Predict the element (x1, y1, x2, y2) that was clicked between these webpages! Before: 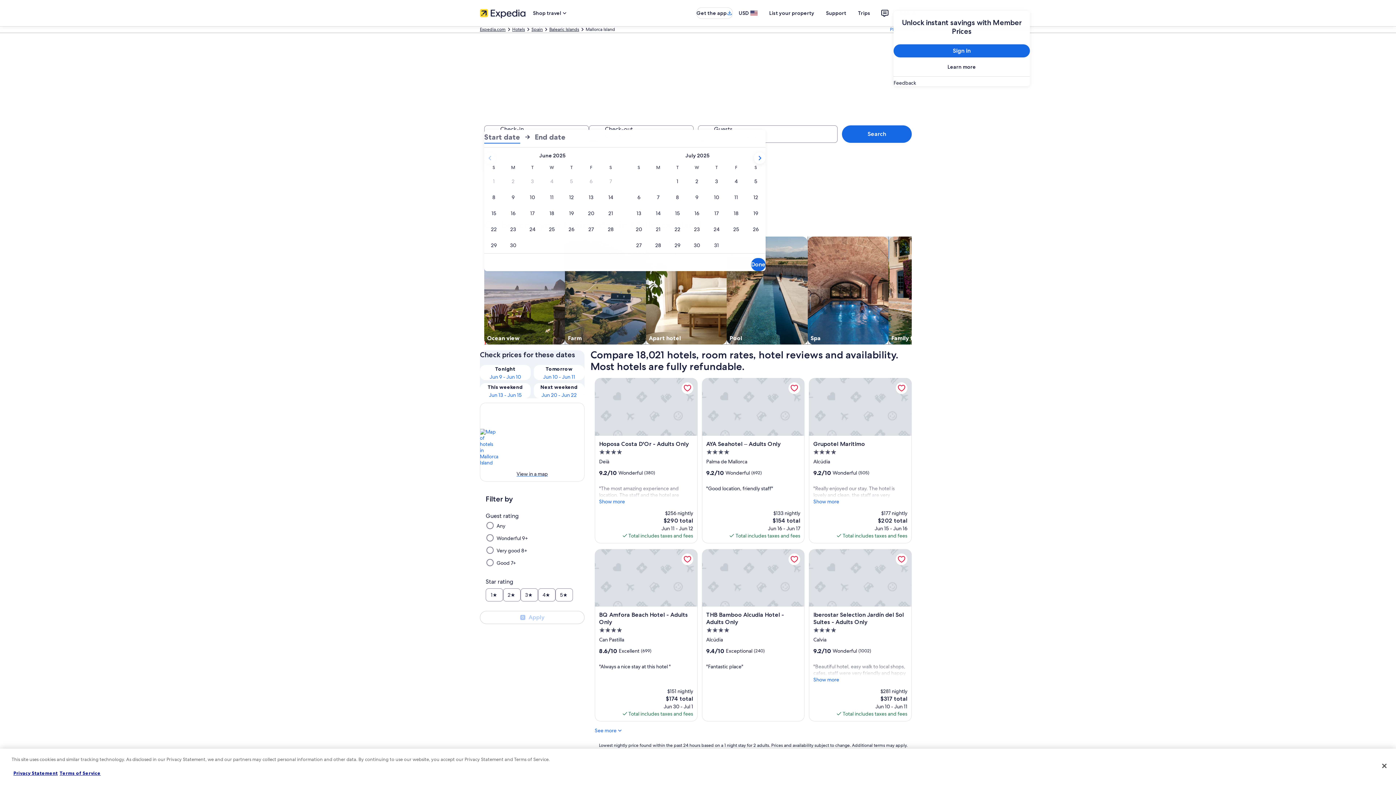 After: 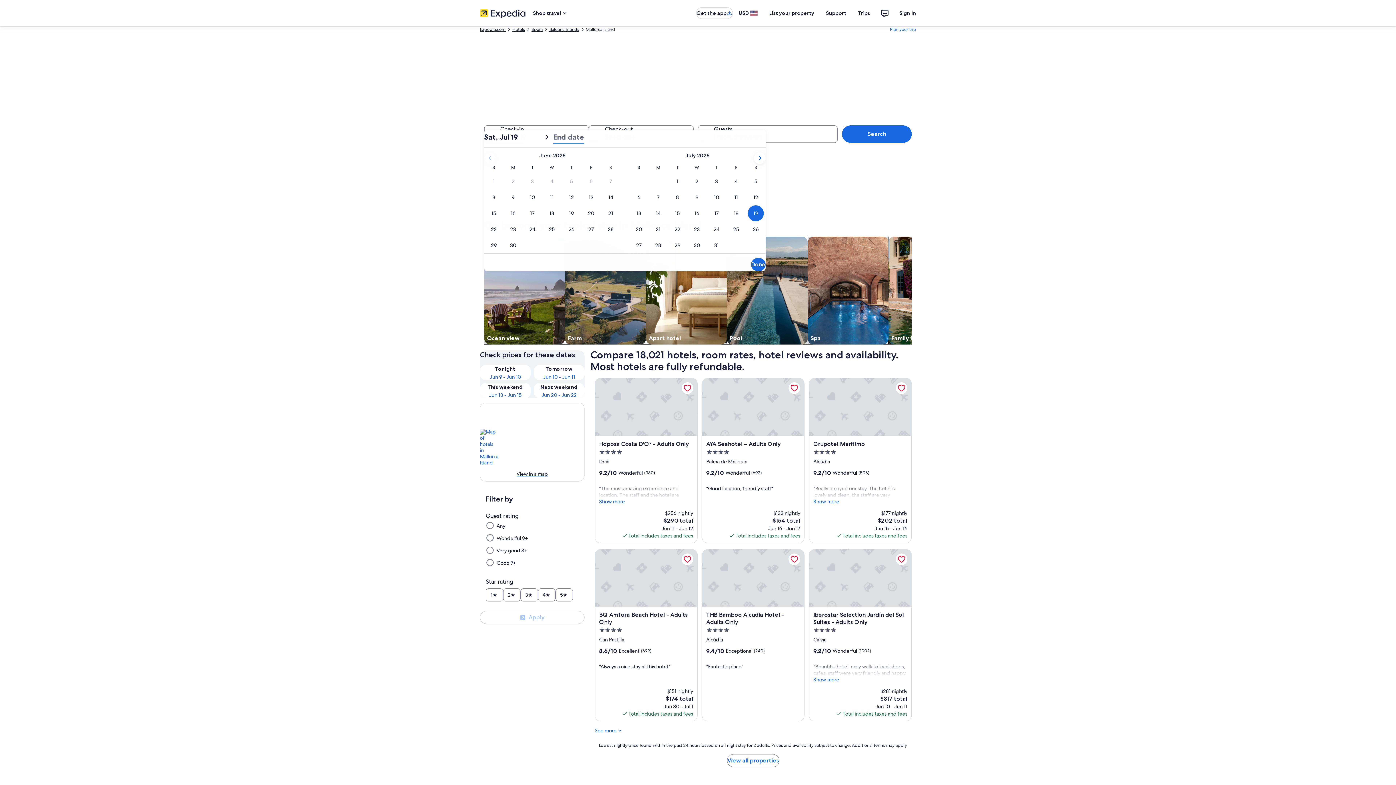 Action: label: Jul 19, 2025 bbox: (746, 205, 765, 221)